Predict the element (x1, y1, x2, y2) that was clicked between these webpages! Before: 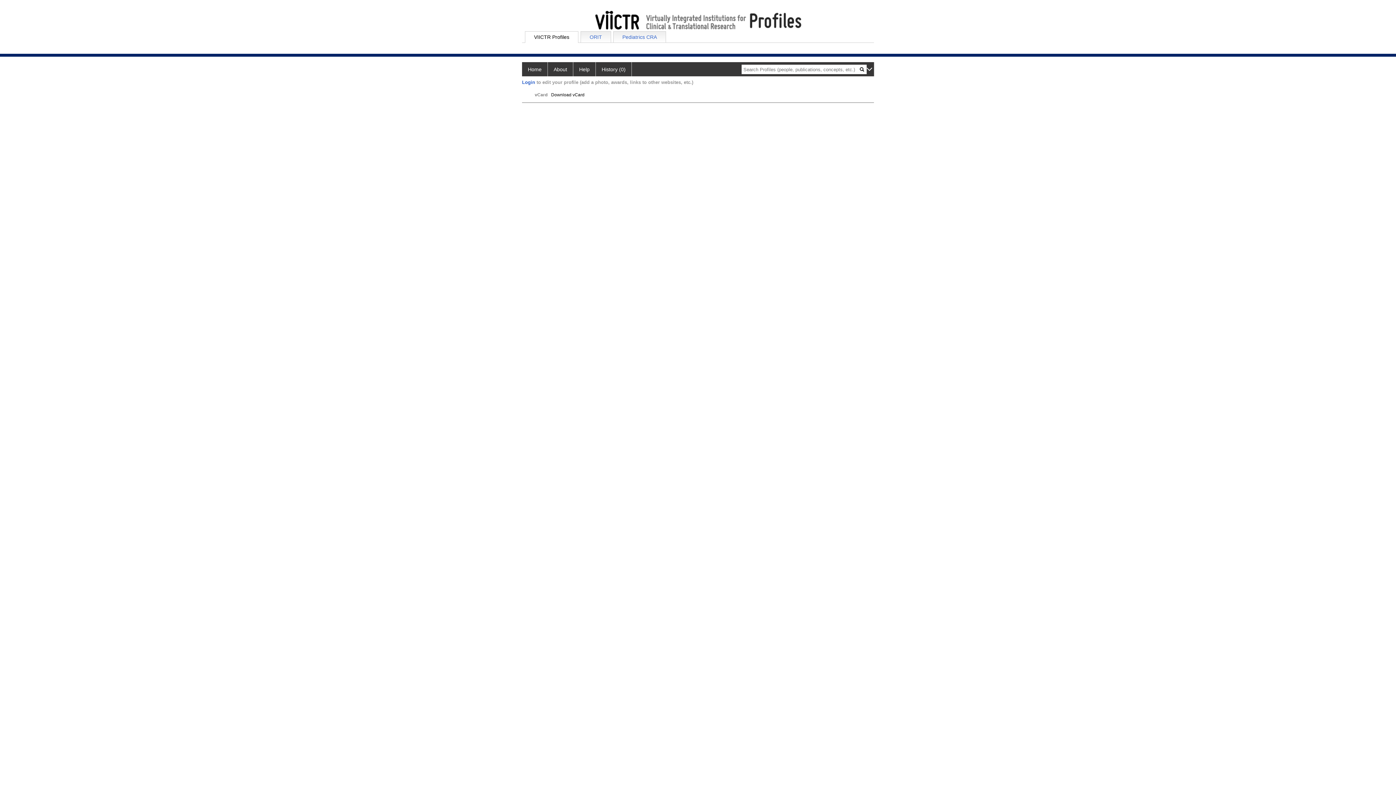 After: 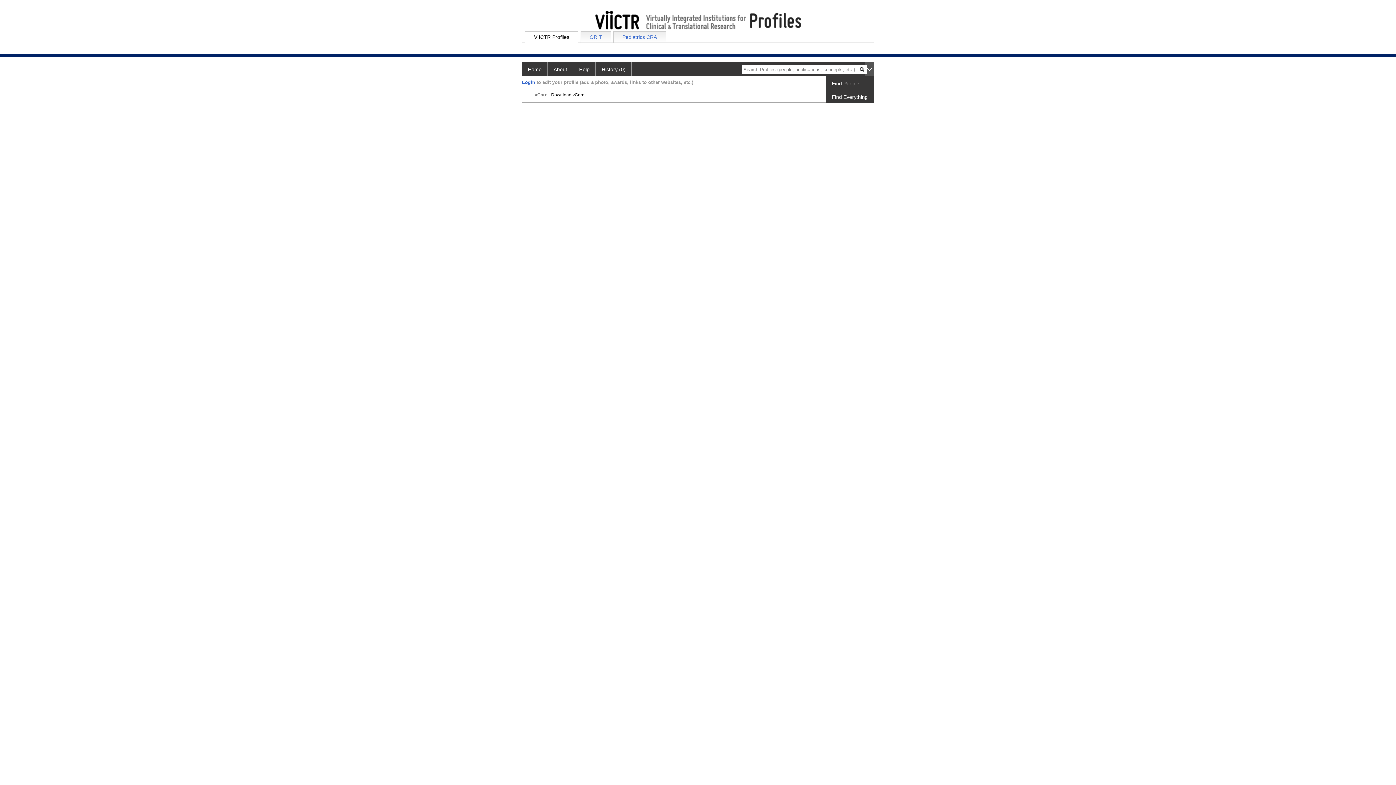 Action: bbox: (865, 62, 874, 76)